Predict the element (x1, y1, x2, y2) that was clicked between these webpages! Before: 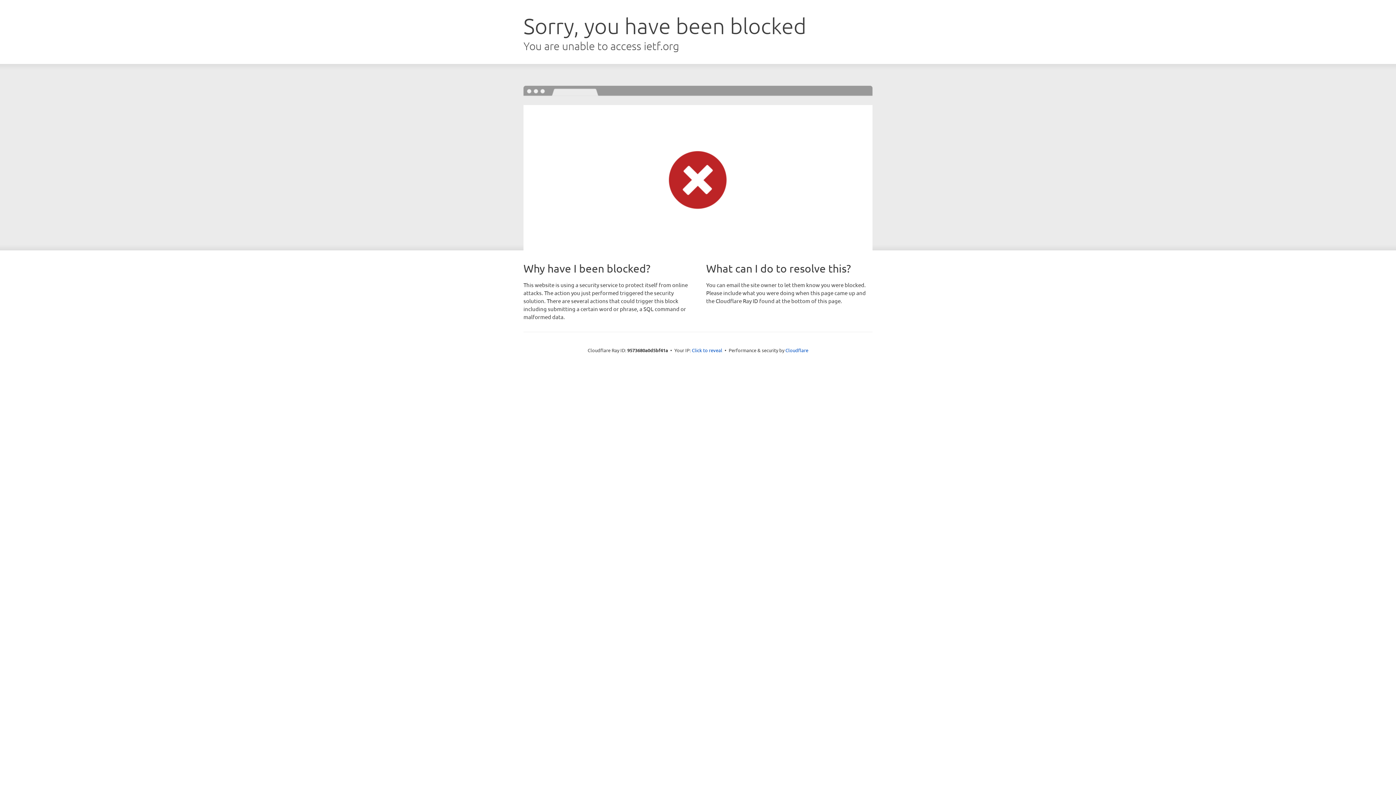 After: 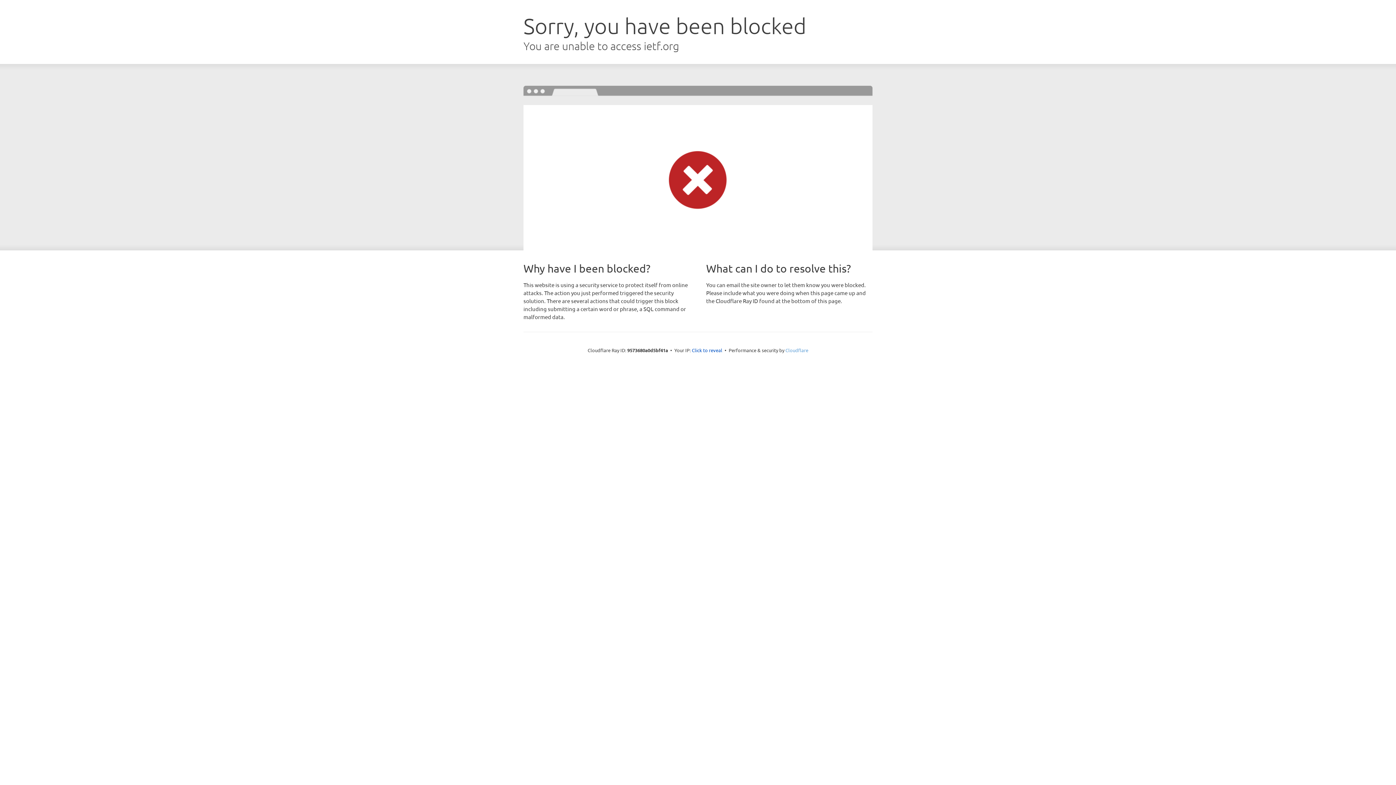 Action: label: Cloudflare bbox: (785, 347, 808, 353)